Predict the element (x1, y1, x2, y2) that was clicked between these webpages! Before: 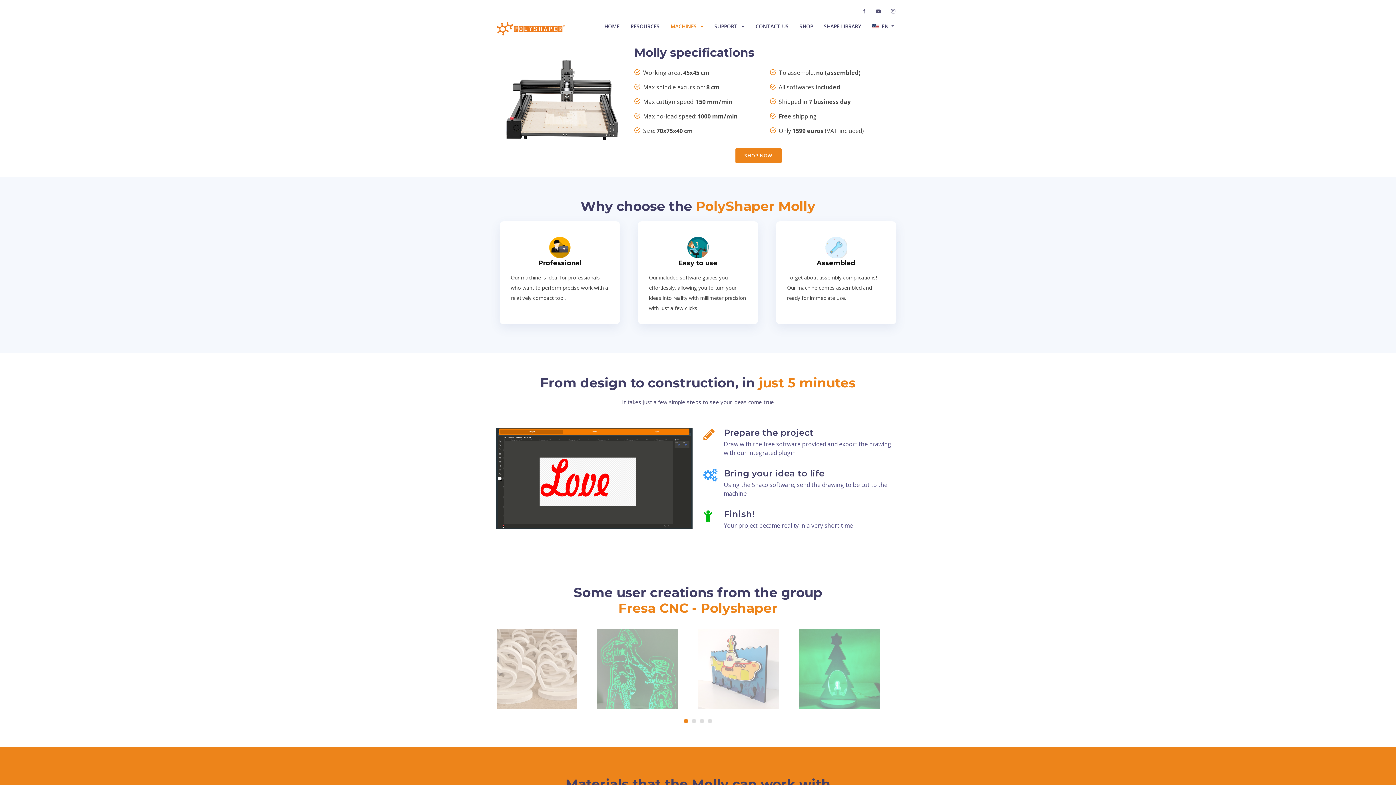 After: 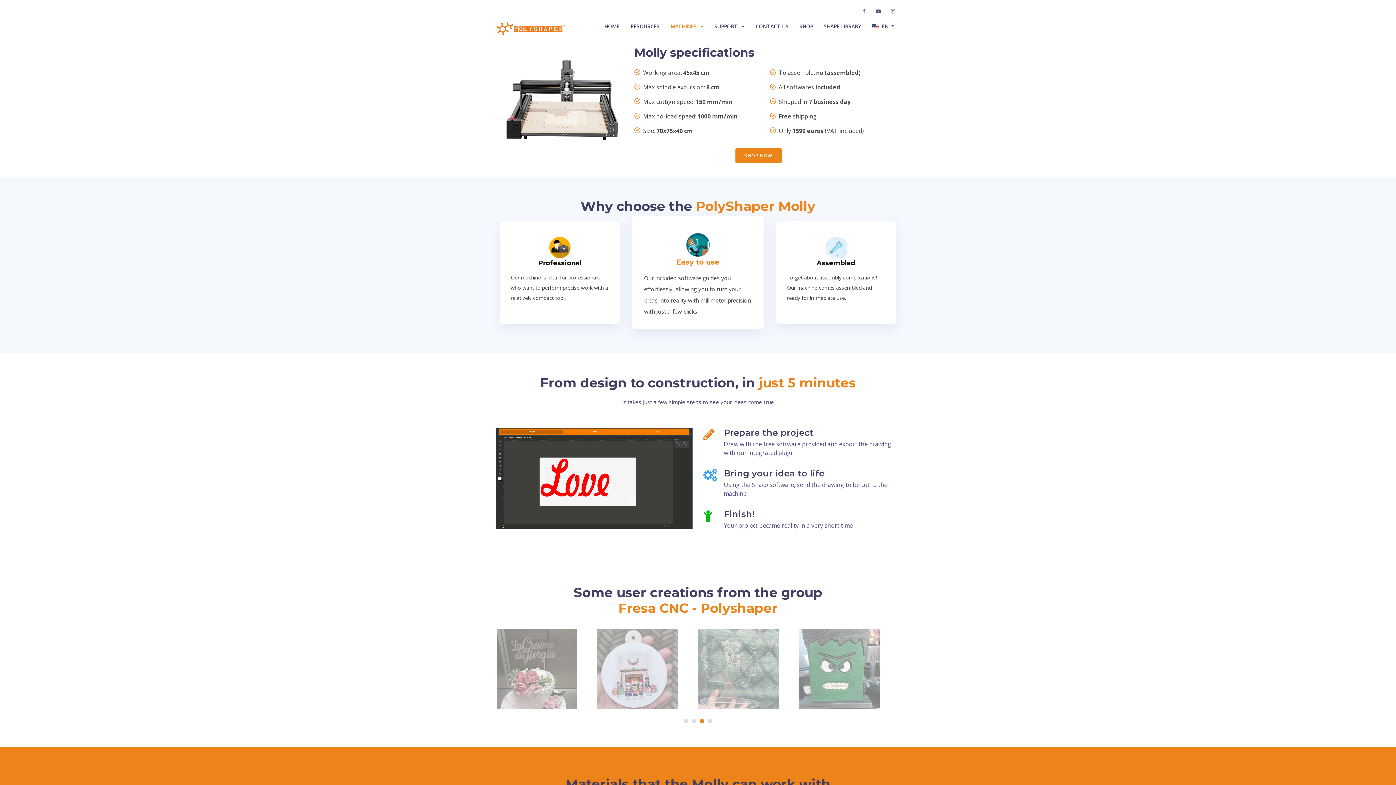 Action: bbox: (678, 259, 717, 267) label: Easy to use